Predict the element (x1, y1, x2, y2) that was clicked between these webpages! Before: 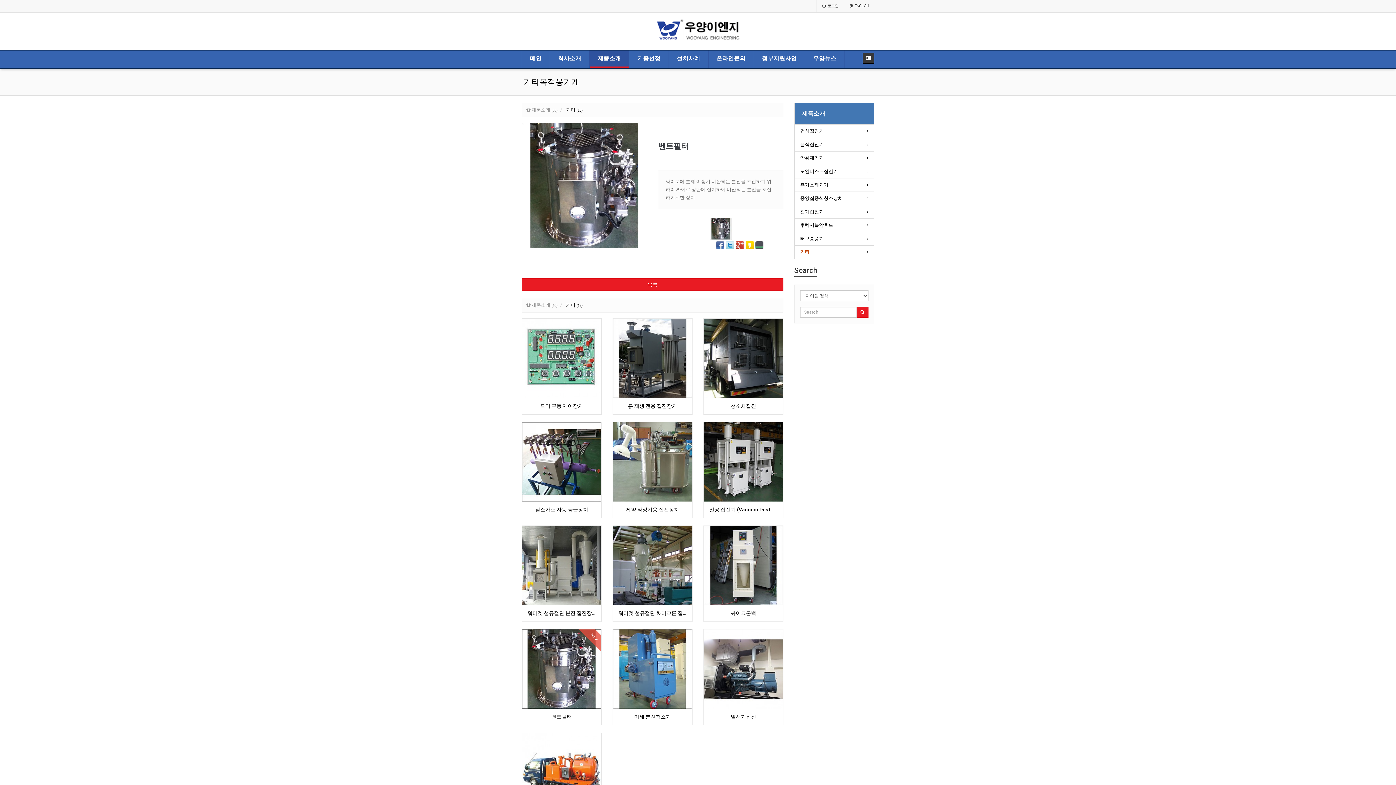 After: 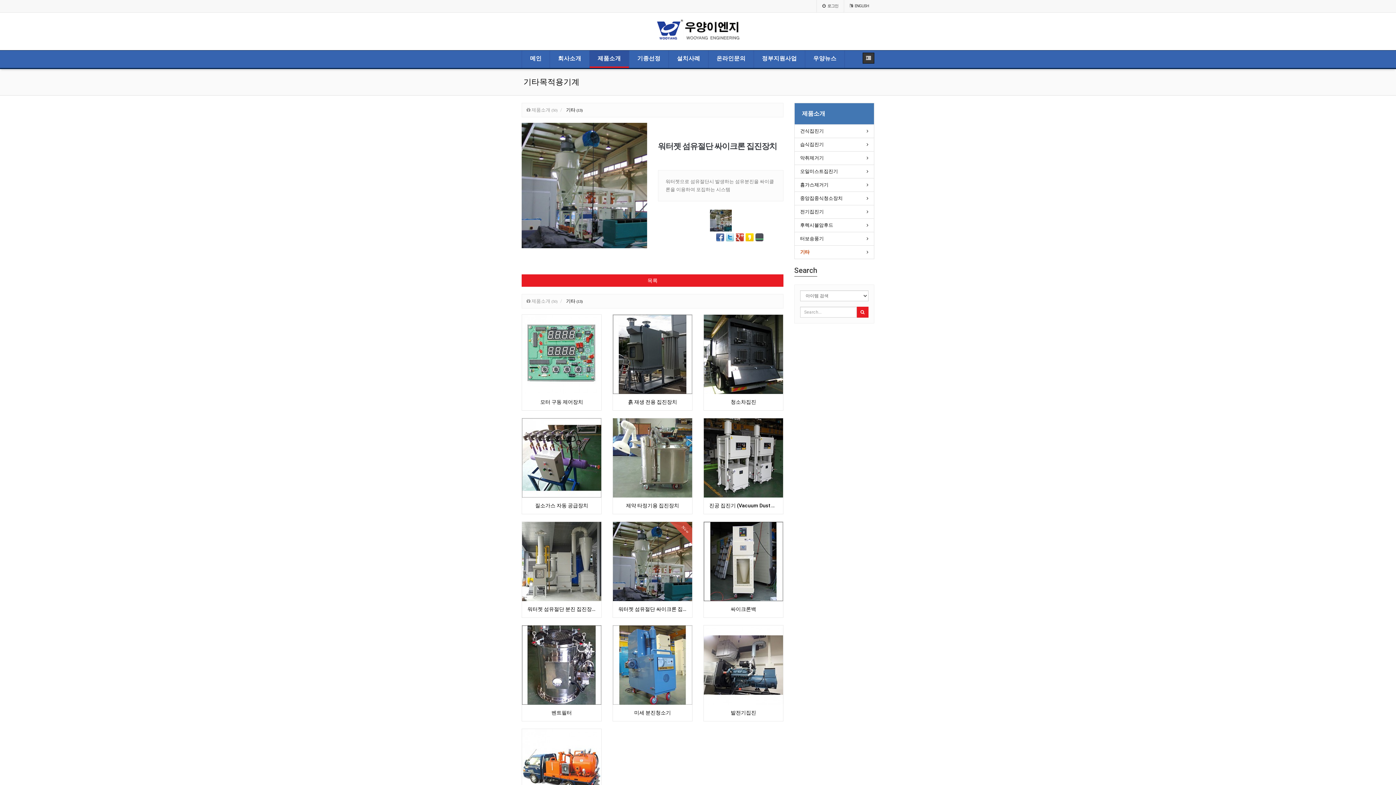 Action: label: 워터젯 섬유절단 싸이크론 집진장치 bbox: (618, 610, 698, 616)